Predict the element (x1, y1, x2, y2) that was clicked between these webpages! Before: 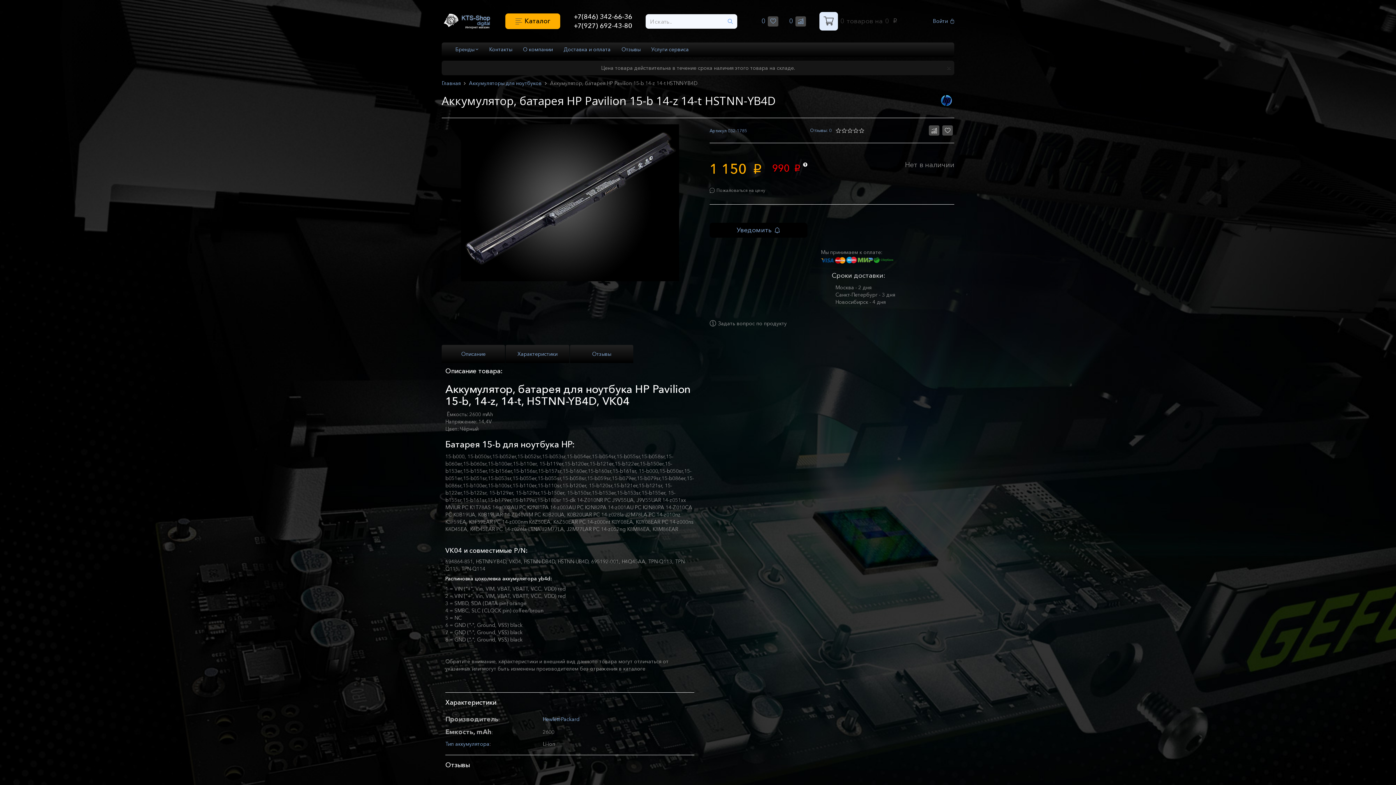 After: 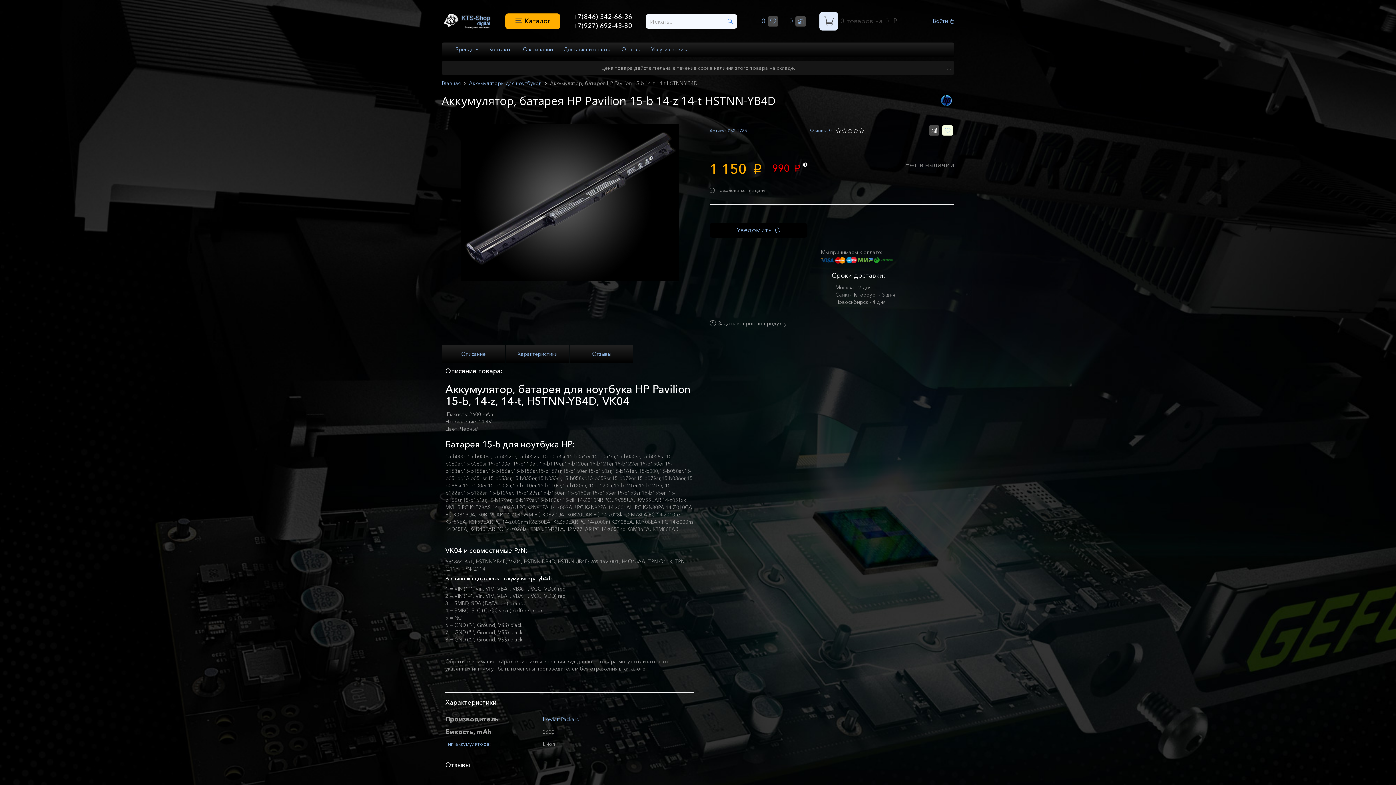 Action: bbox: (941, 125, 954, 135)